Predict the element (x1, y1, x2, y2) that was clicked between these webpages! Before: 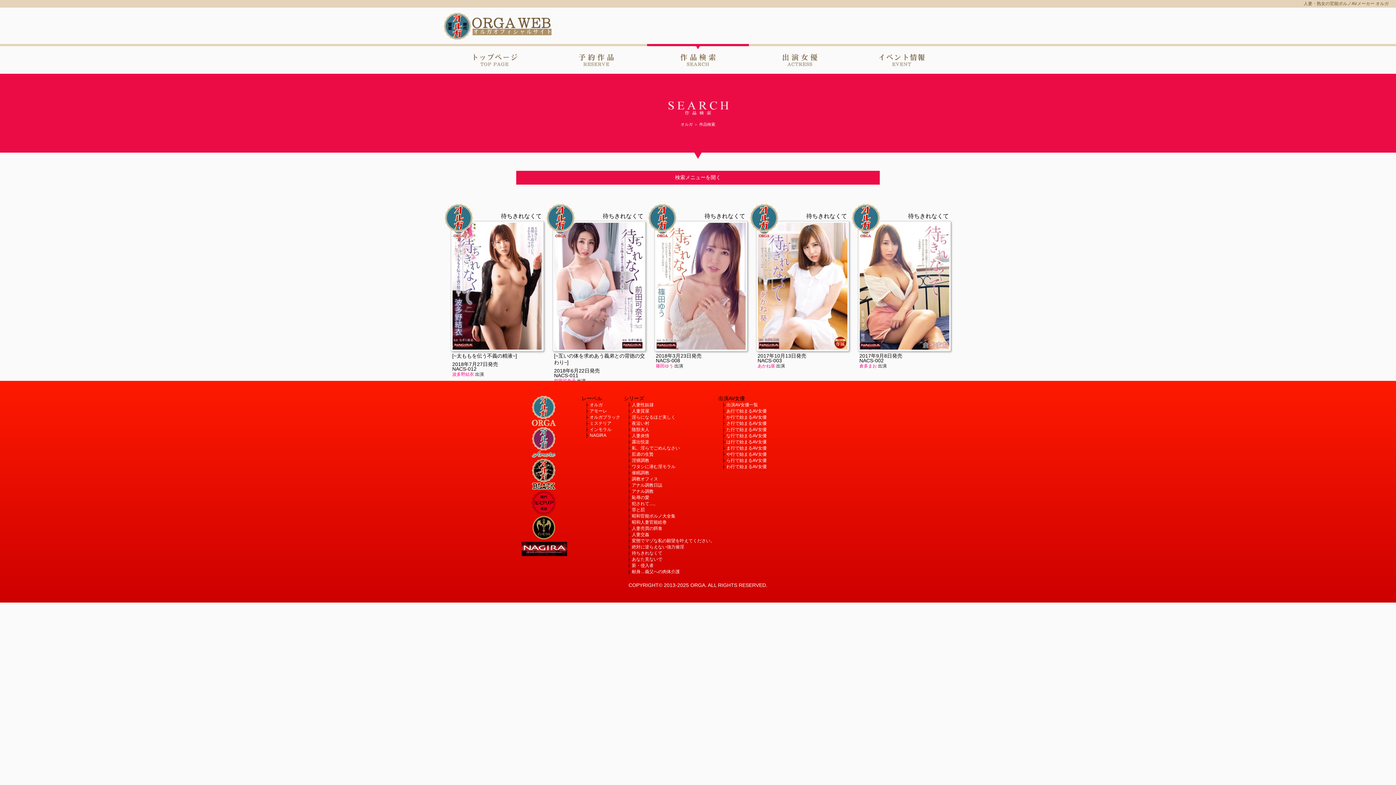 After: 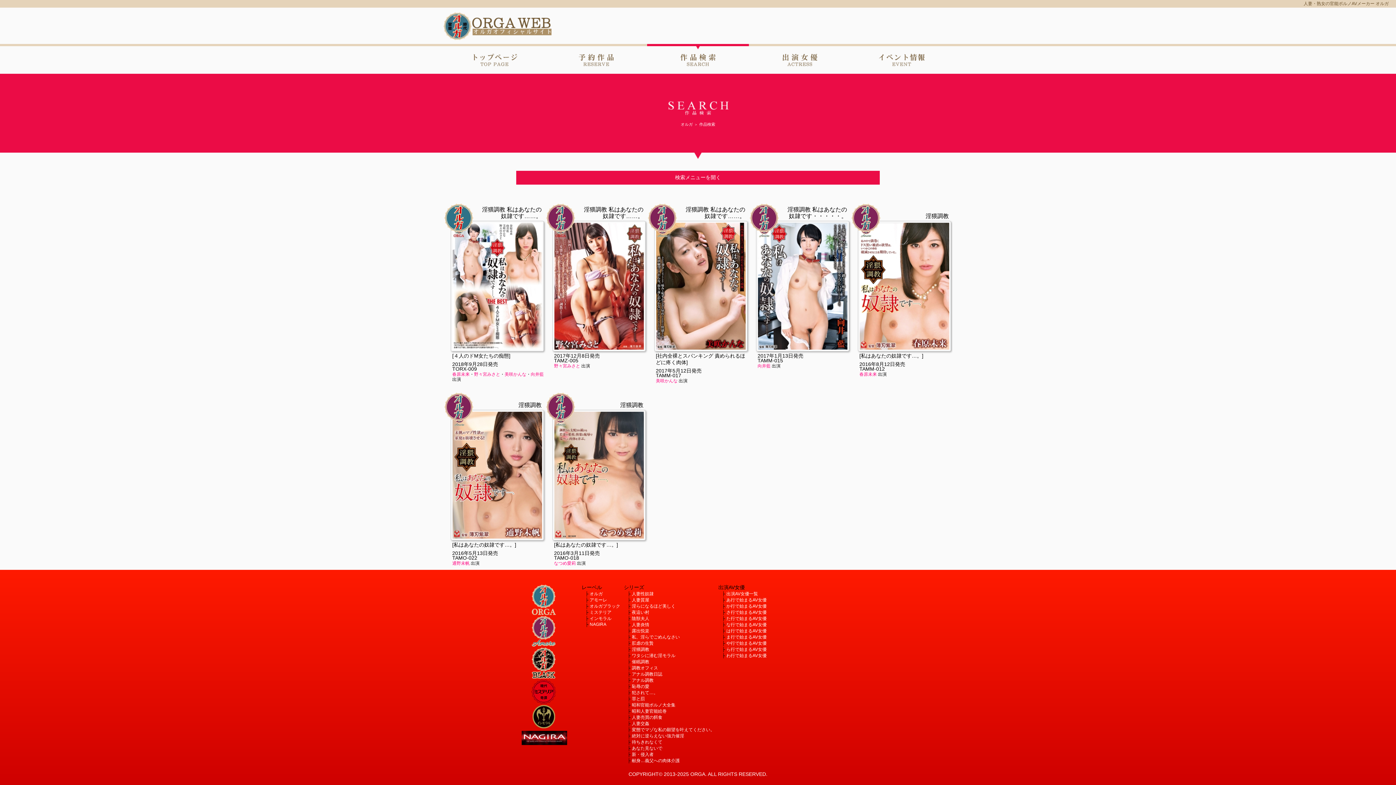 Action: bbox: (632, 458, 649, 463) label: 淫猥調教